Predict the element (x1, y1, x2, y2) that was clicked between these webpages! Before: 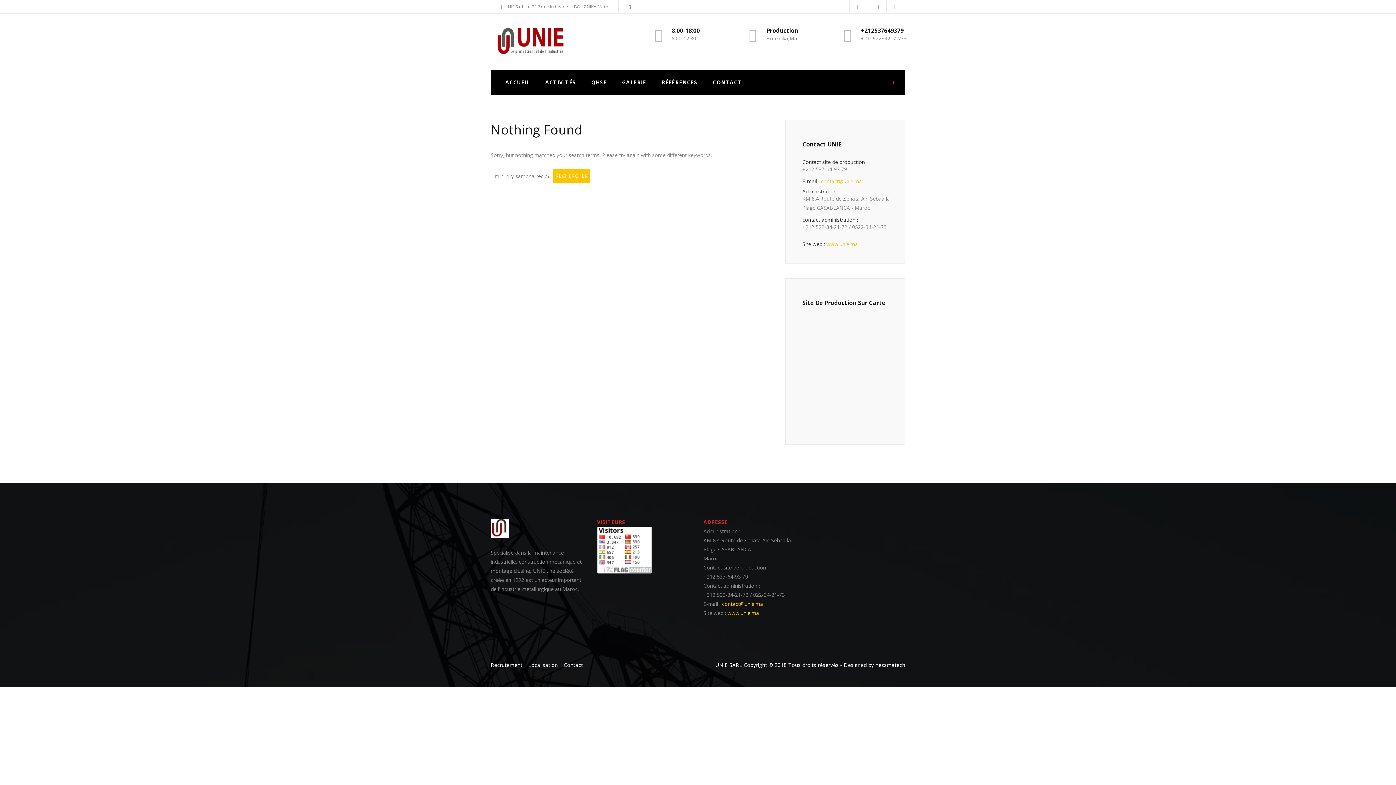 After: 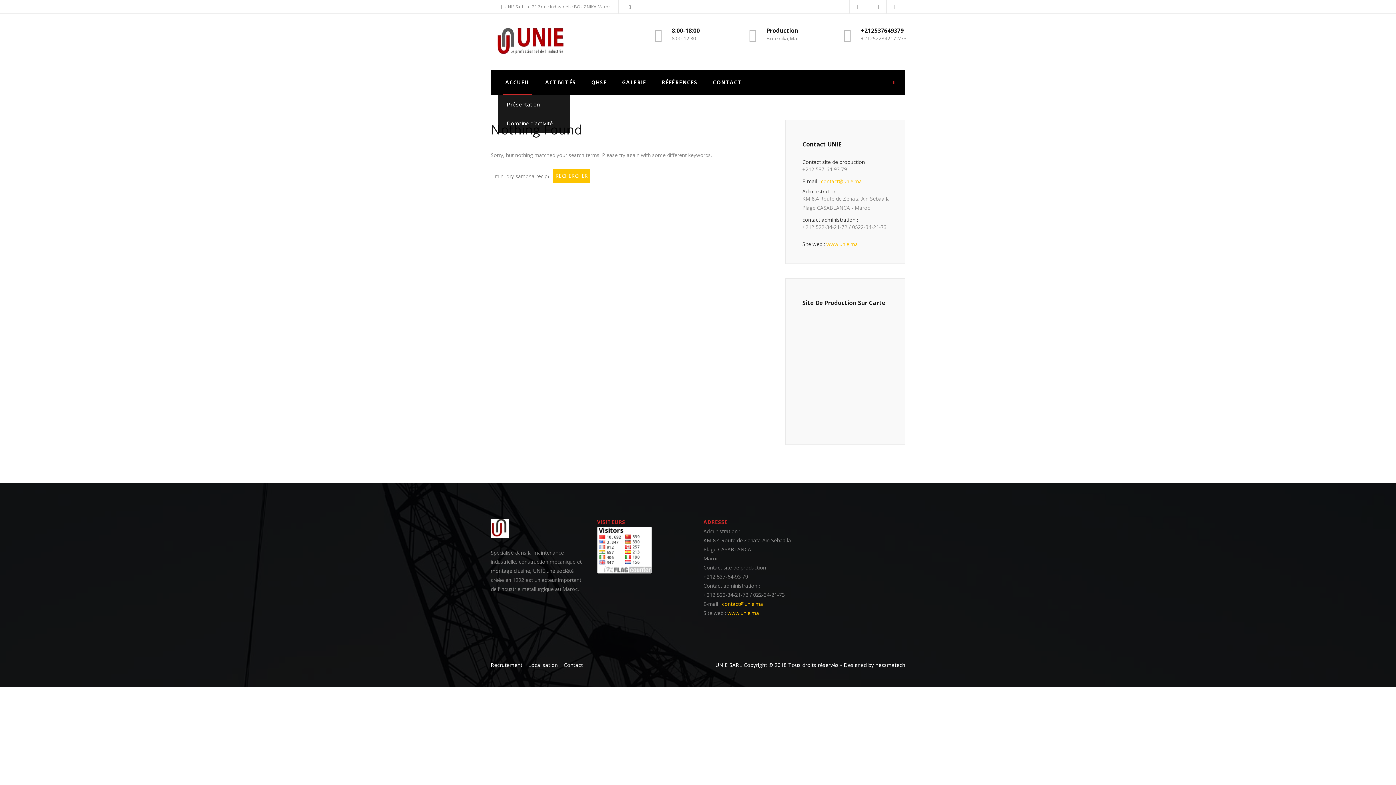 Action: bbox: (503, 69, 532, 95) label: ACCUEIL